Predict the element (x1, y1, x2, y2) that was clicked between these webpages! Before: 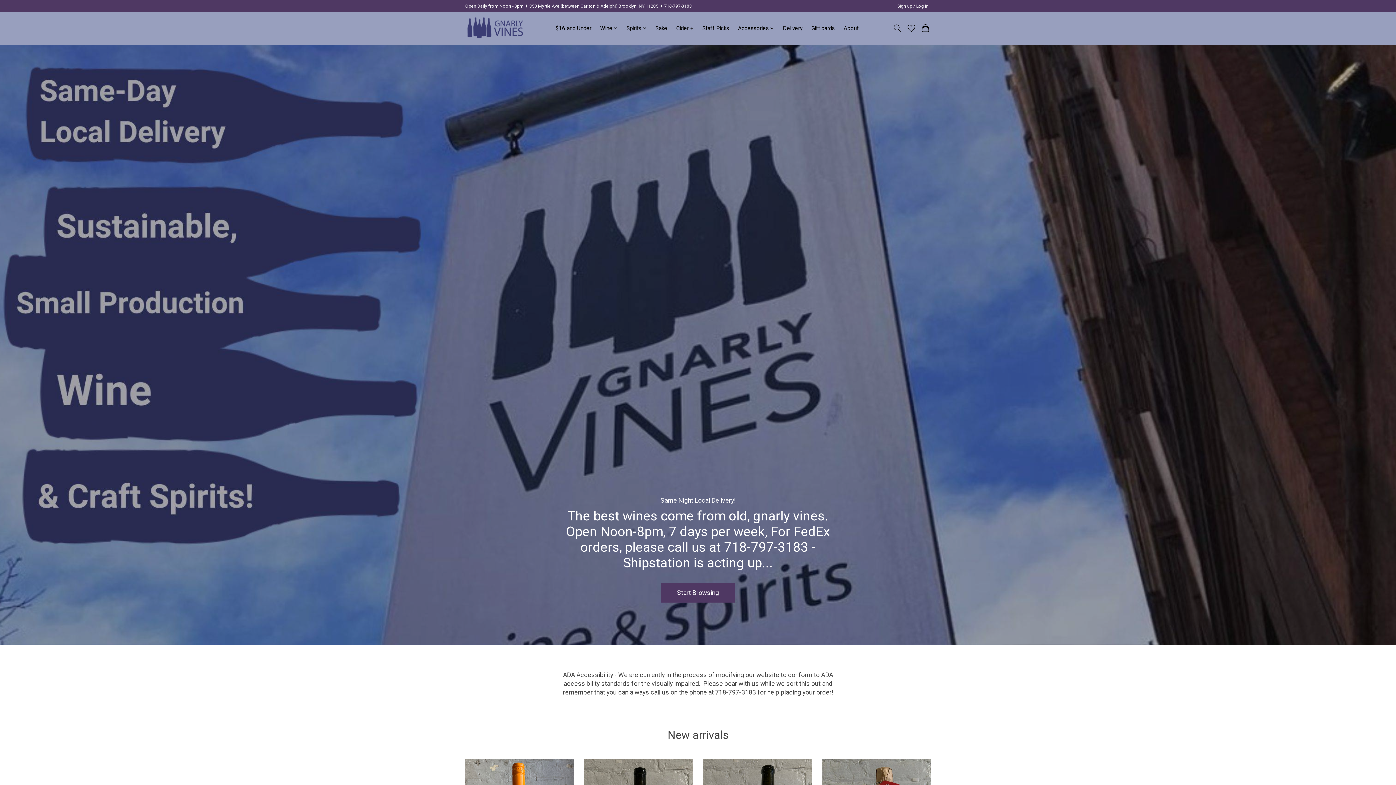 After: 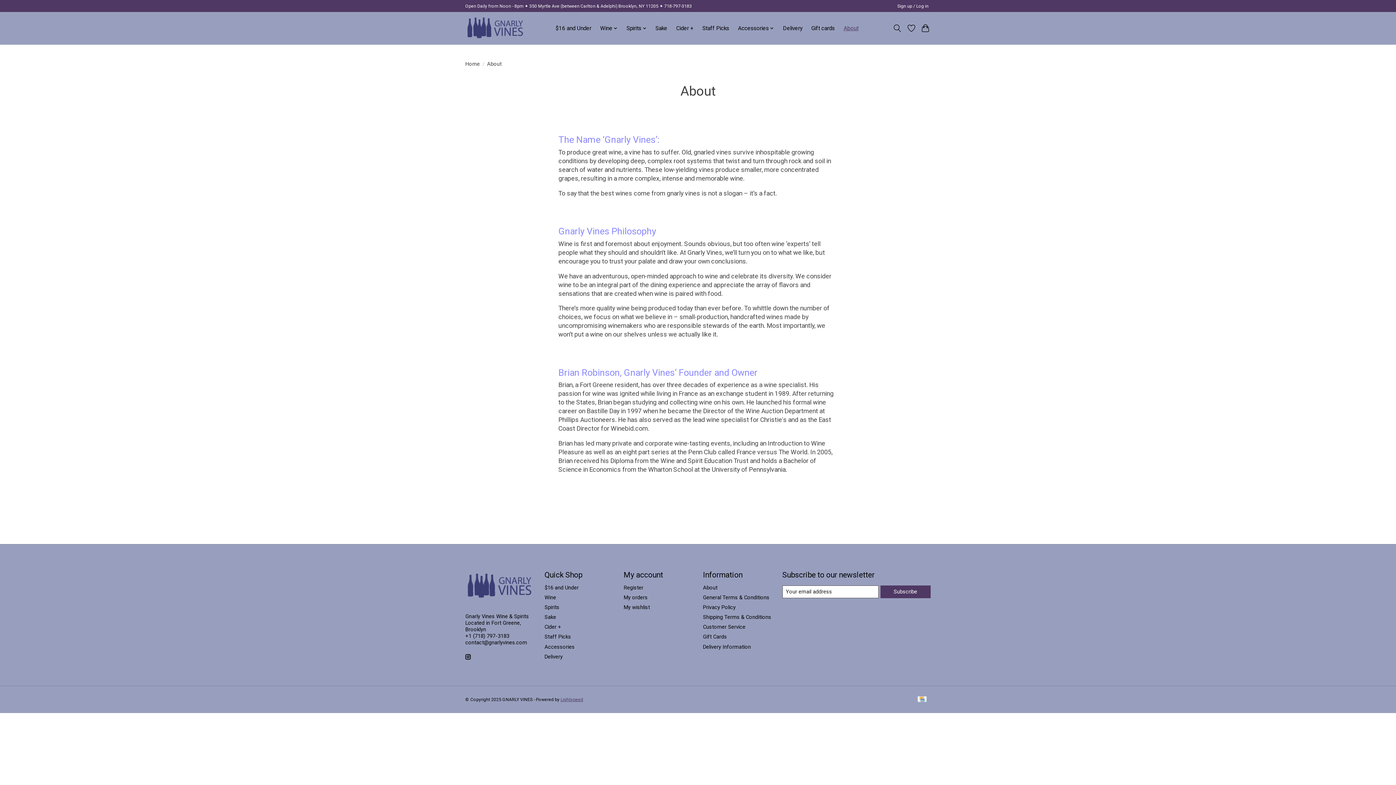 Action: bbox: (841, 23, 861, 33) label: About